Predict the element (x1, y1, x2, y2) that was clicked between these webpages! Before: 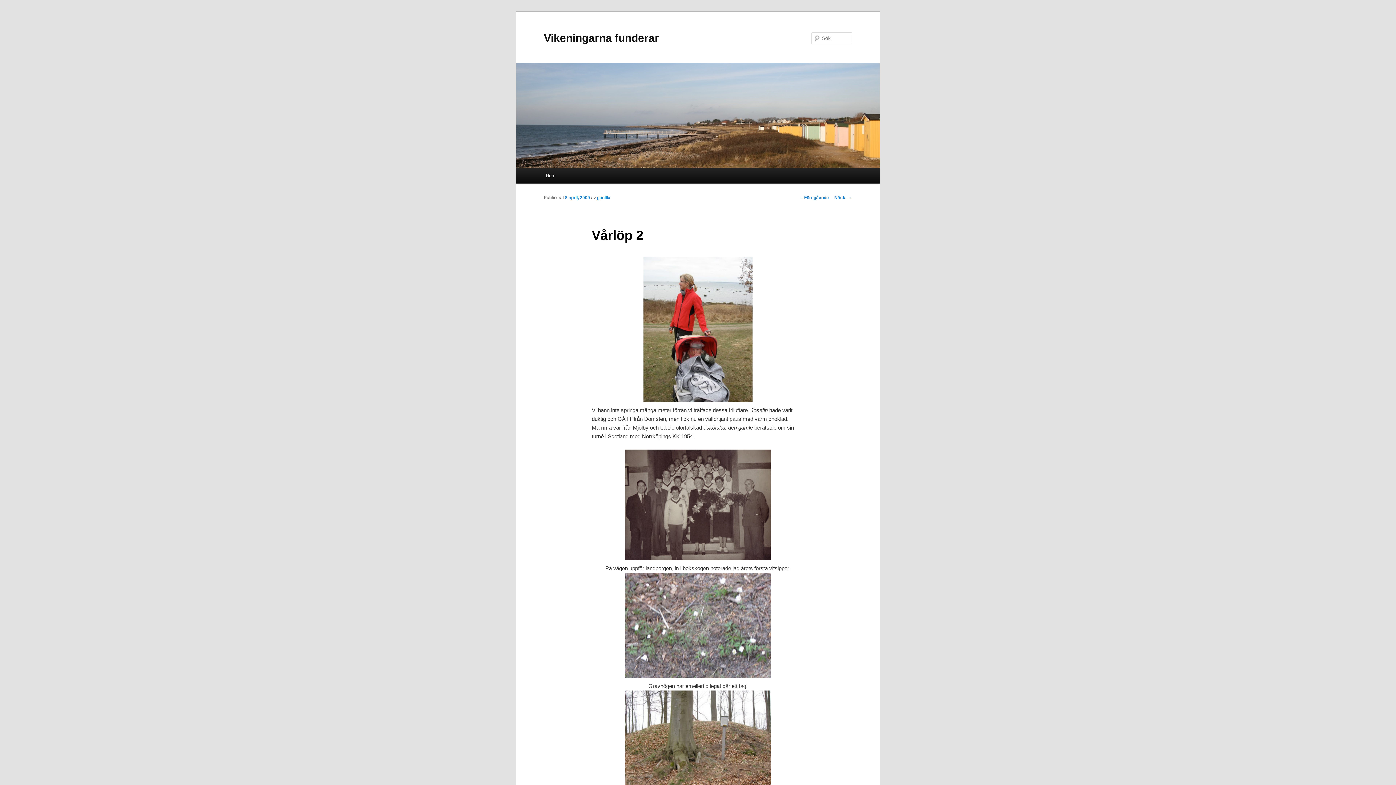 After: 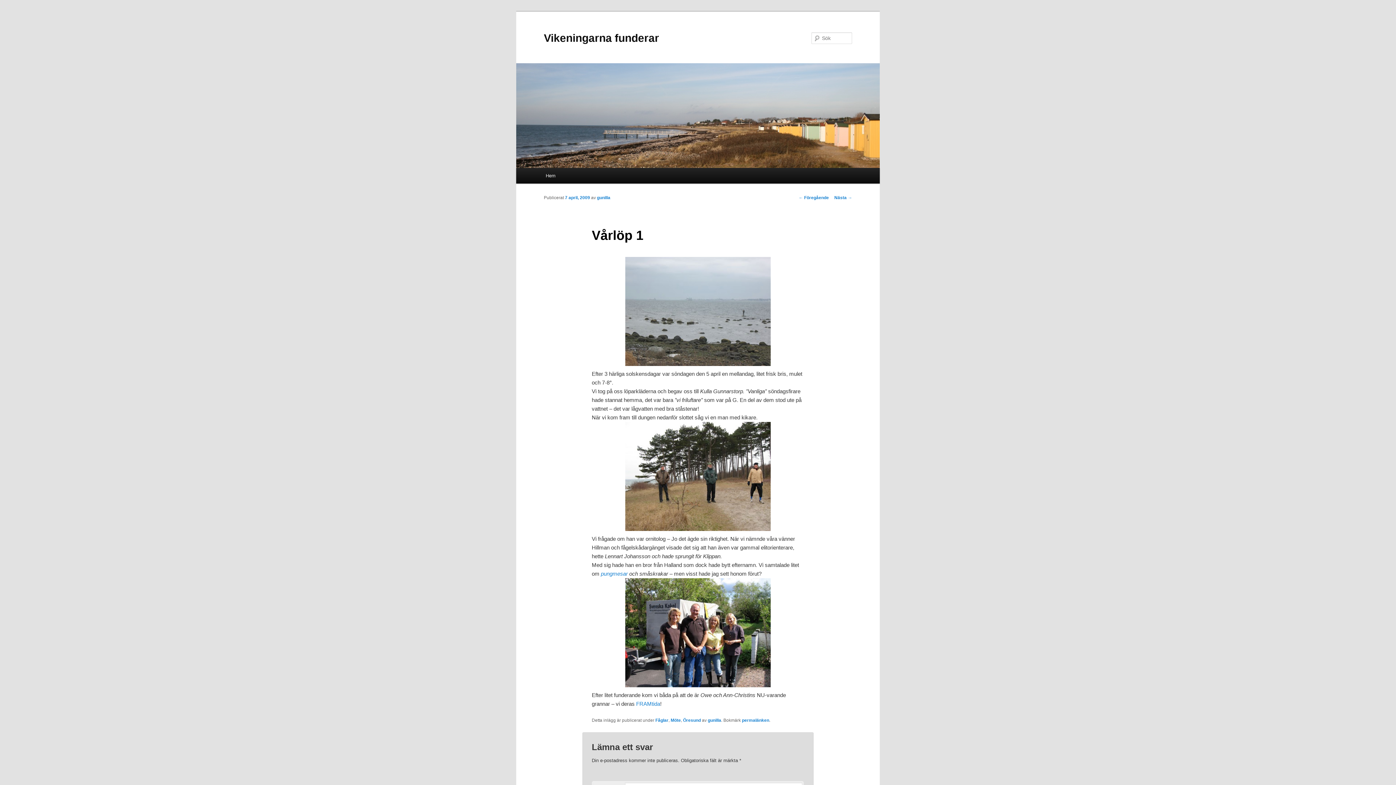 Action: bbox: (798, 195, 829, 200) label: ← Föregående